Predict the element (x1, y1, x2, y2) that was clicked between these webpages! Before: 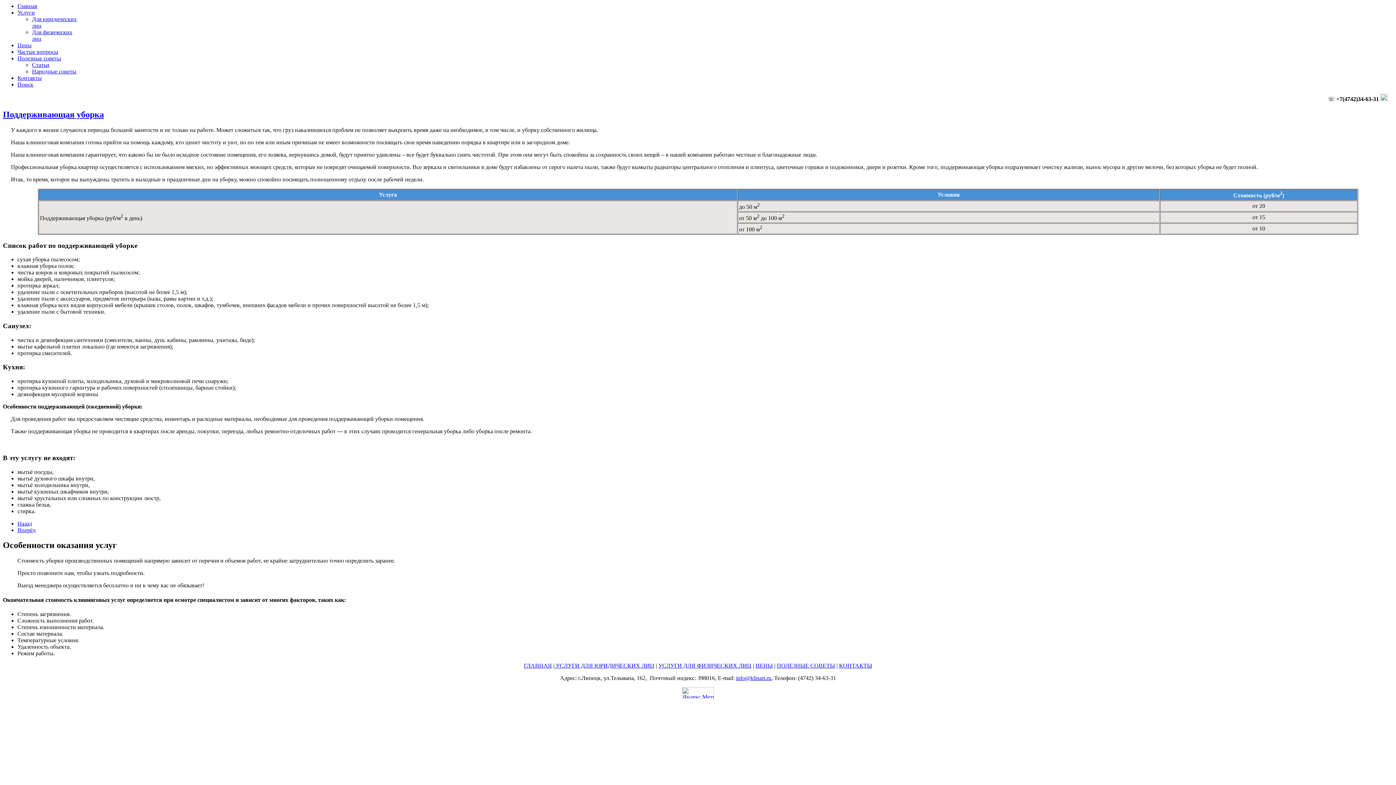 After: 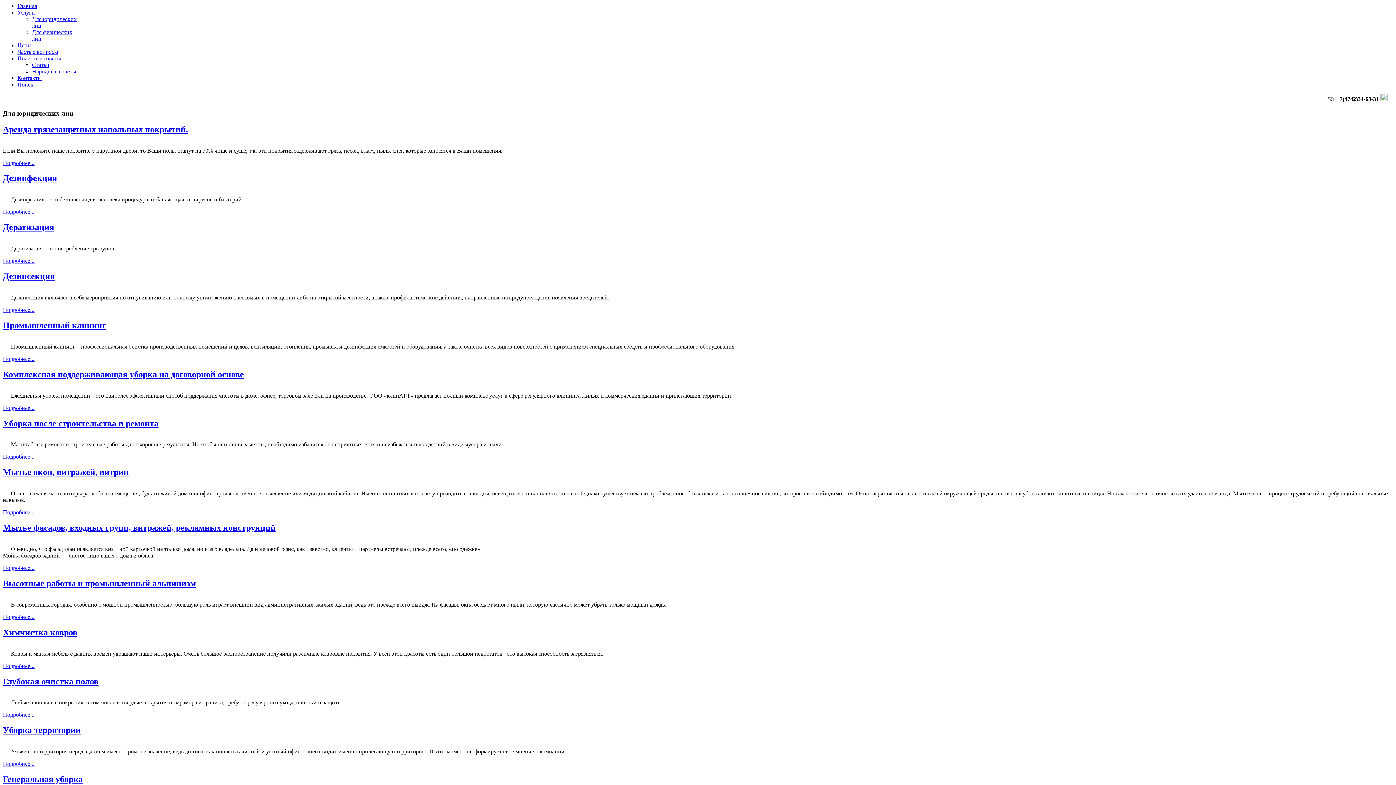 Action: label:  УСЛУГИ ДЛЯ ЮРИДИЧЕСКИХ ЛИЦ bbox: (554, 662, 654, 669)